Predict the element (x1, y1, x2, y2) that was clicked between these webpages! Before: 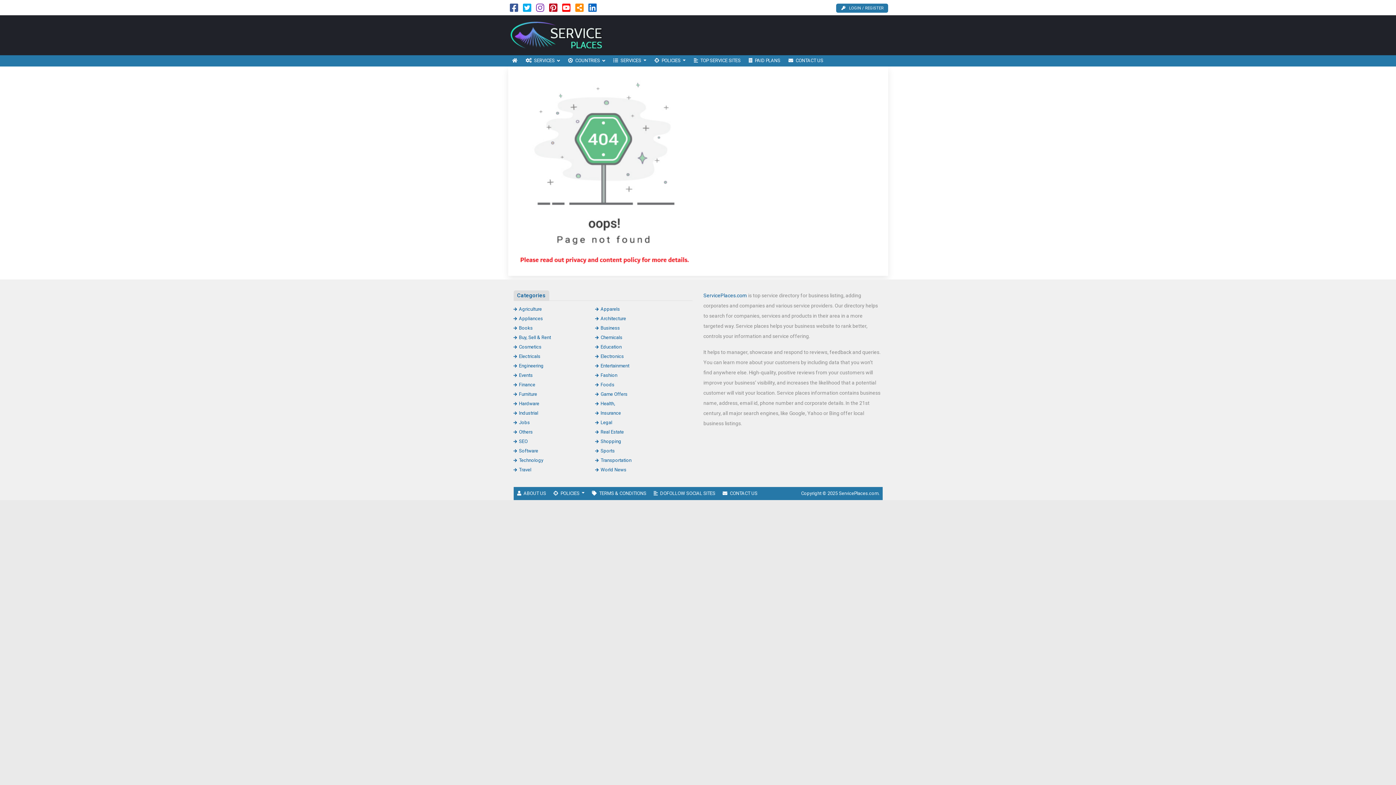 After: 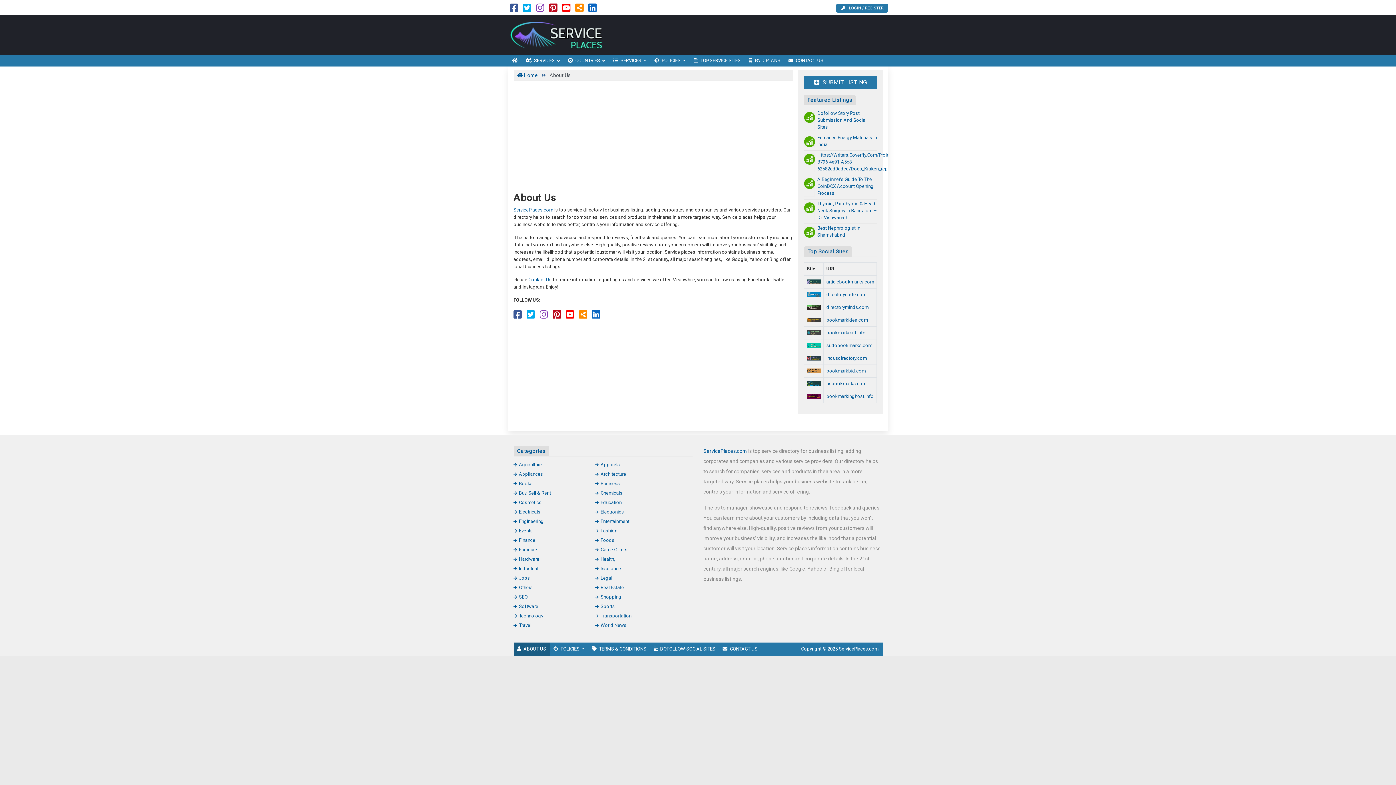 Action: bbox: (513, 487, 549, 500) label: ABOUT US